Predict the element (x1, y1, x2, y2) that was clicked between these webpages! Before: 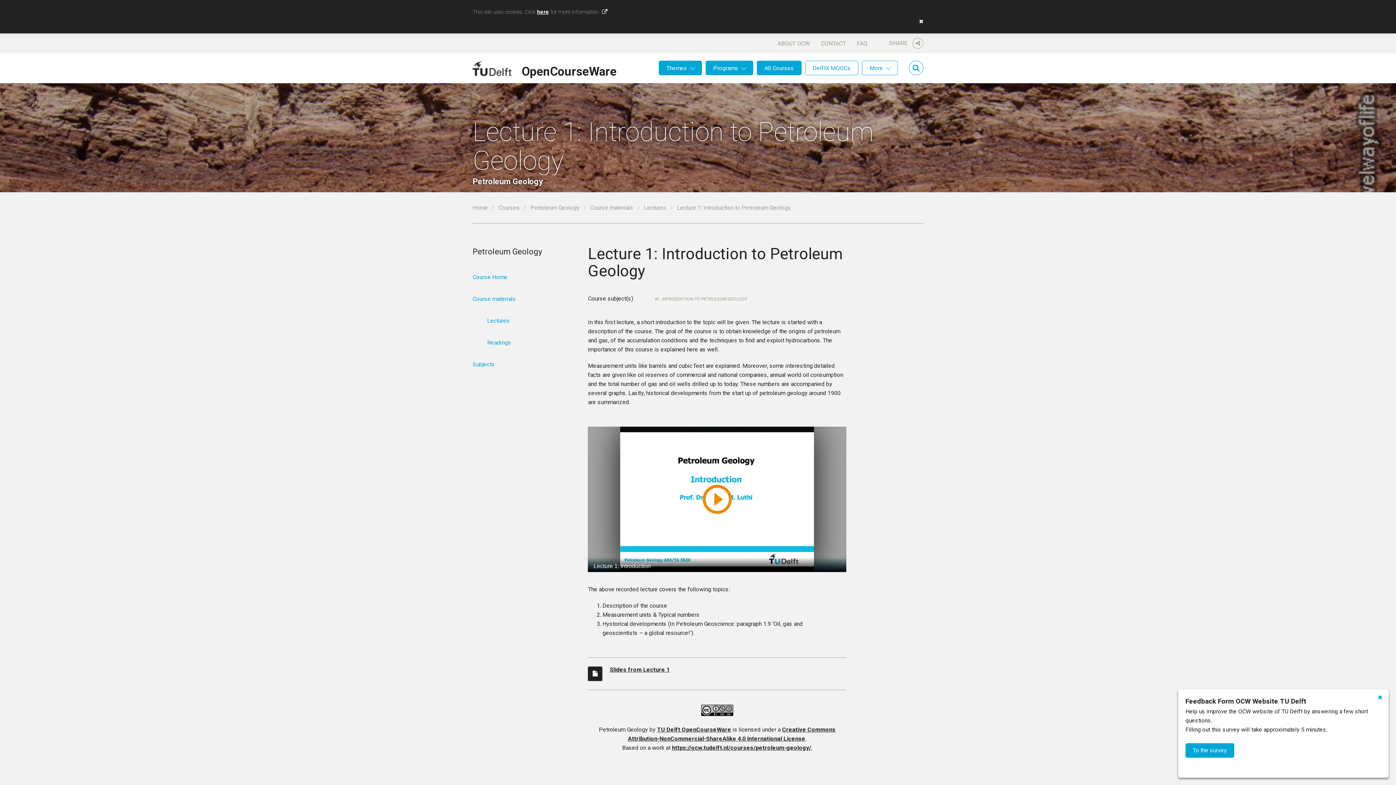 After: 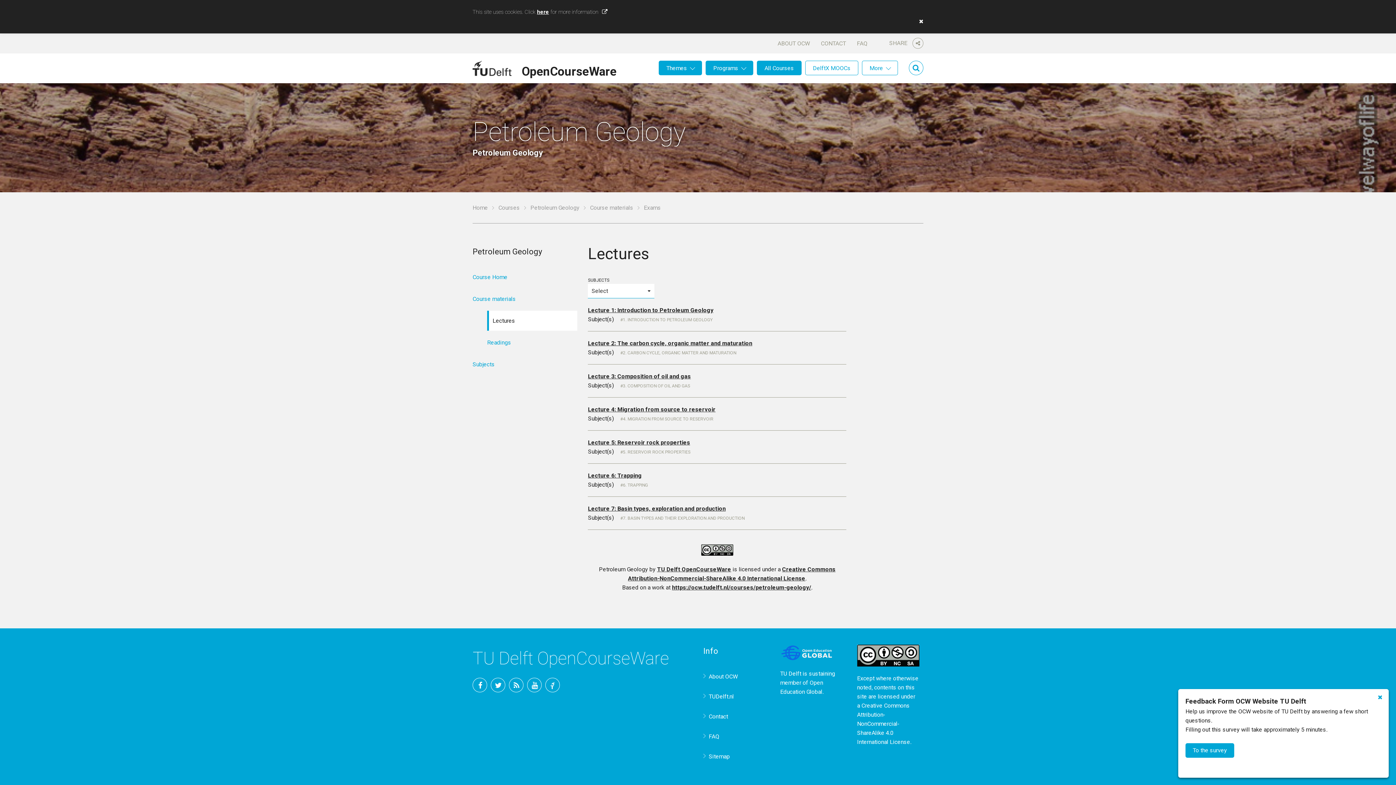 Action: bbox: (487, 310, 577, 330) label: Lectures